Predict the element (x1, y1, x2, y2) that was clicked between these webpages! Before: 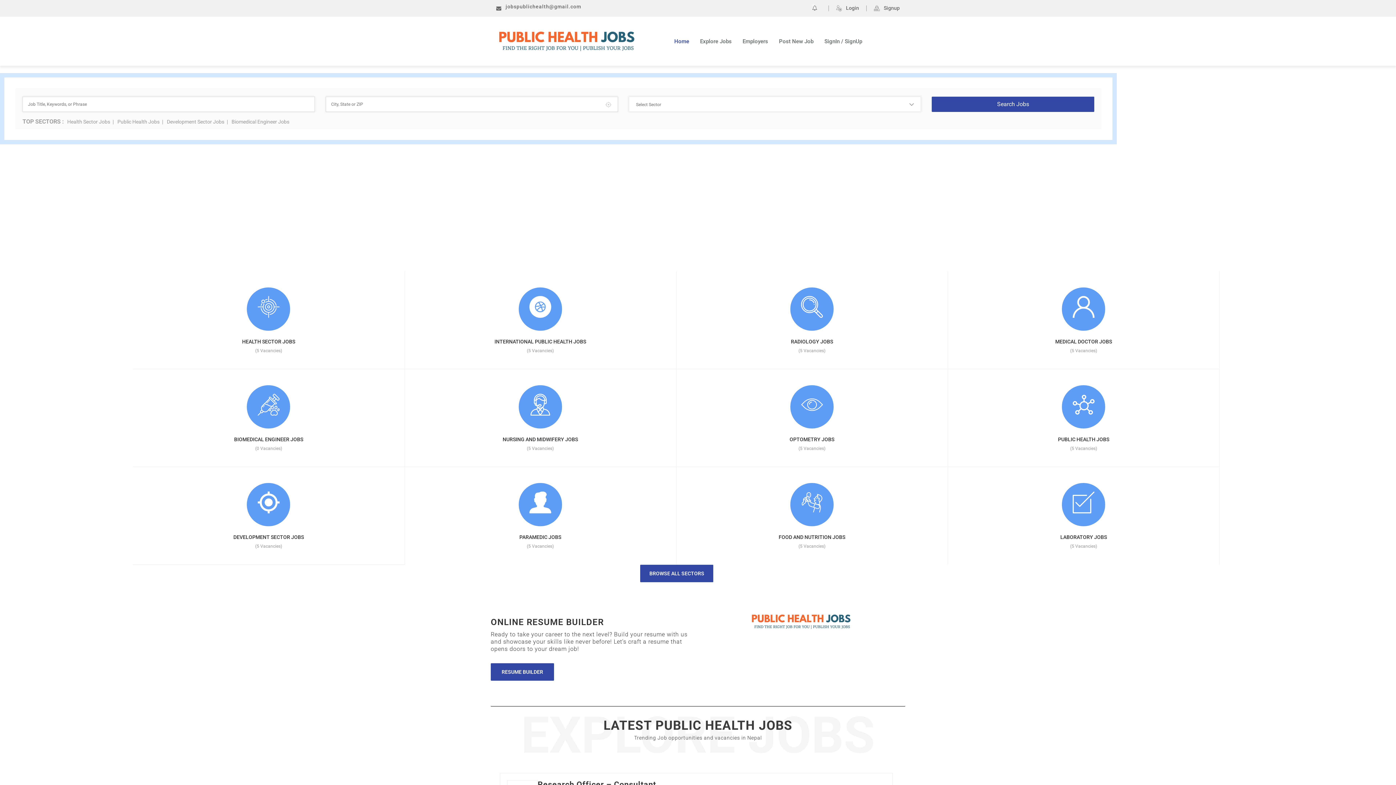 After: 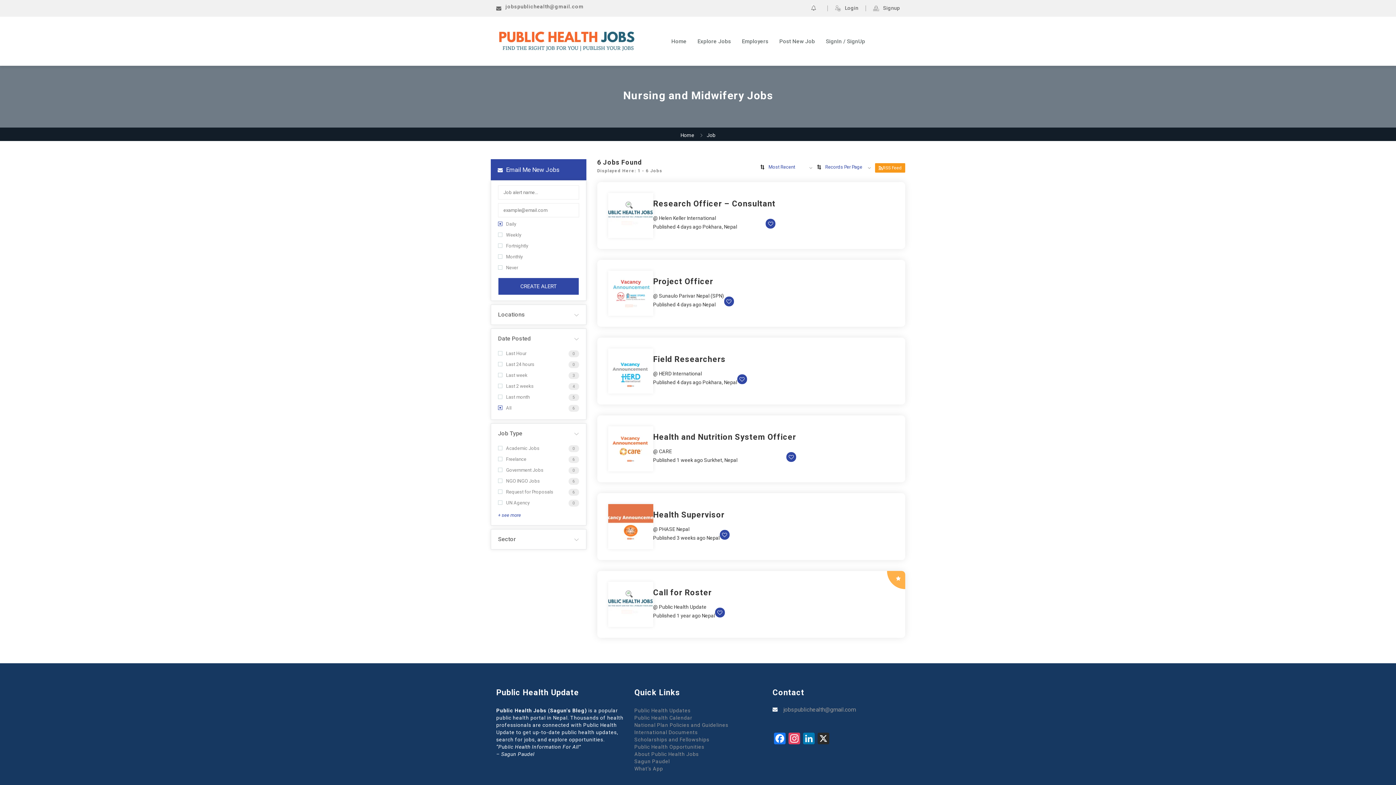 Action: label: NURSING AND MIDWIFERY JOBS bbox: (410, 369, 670, 467)